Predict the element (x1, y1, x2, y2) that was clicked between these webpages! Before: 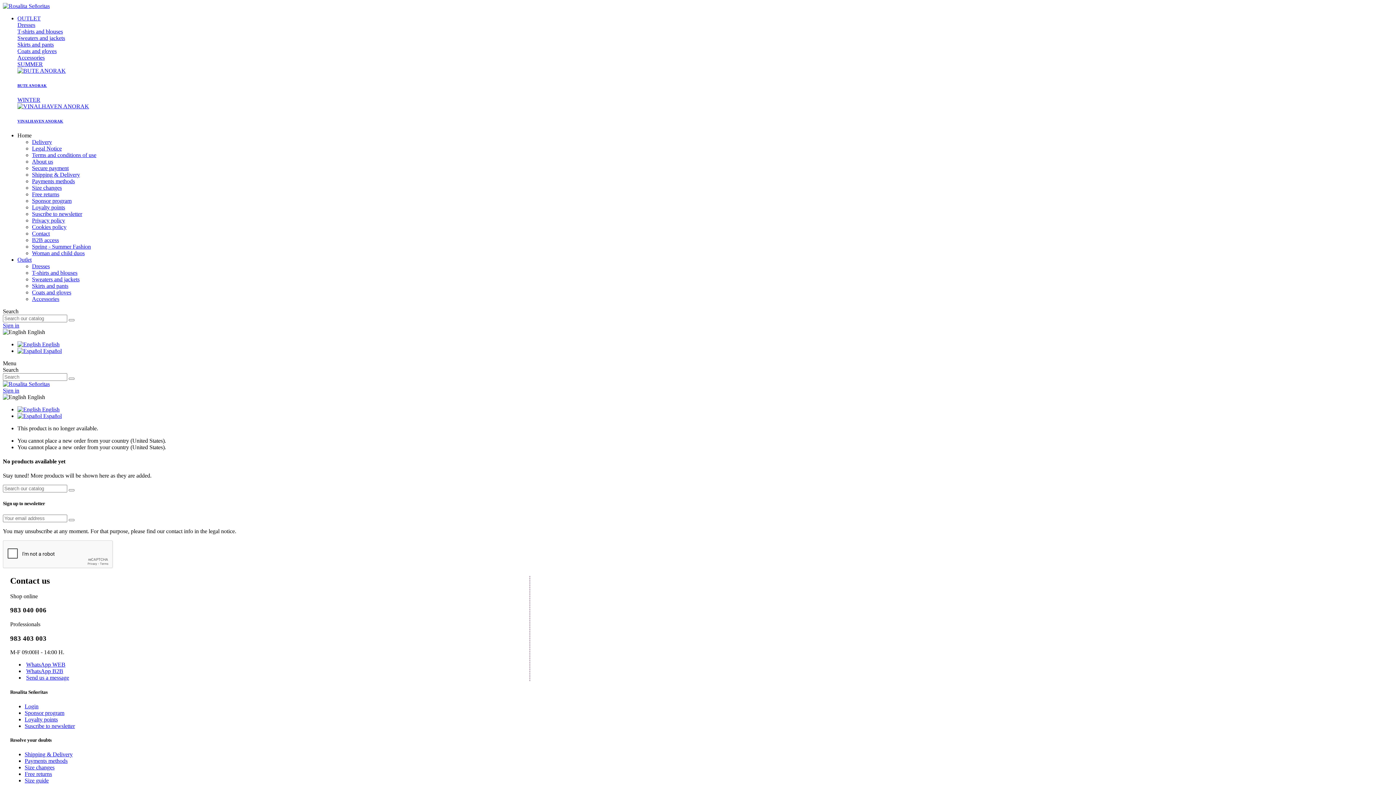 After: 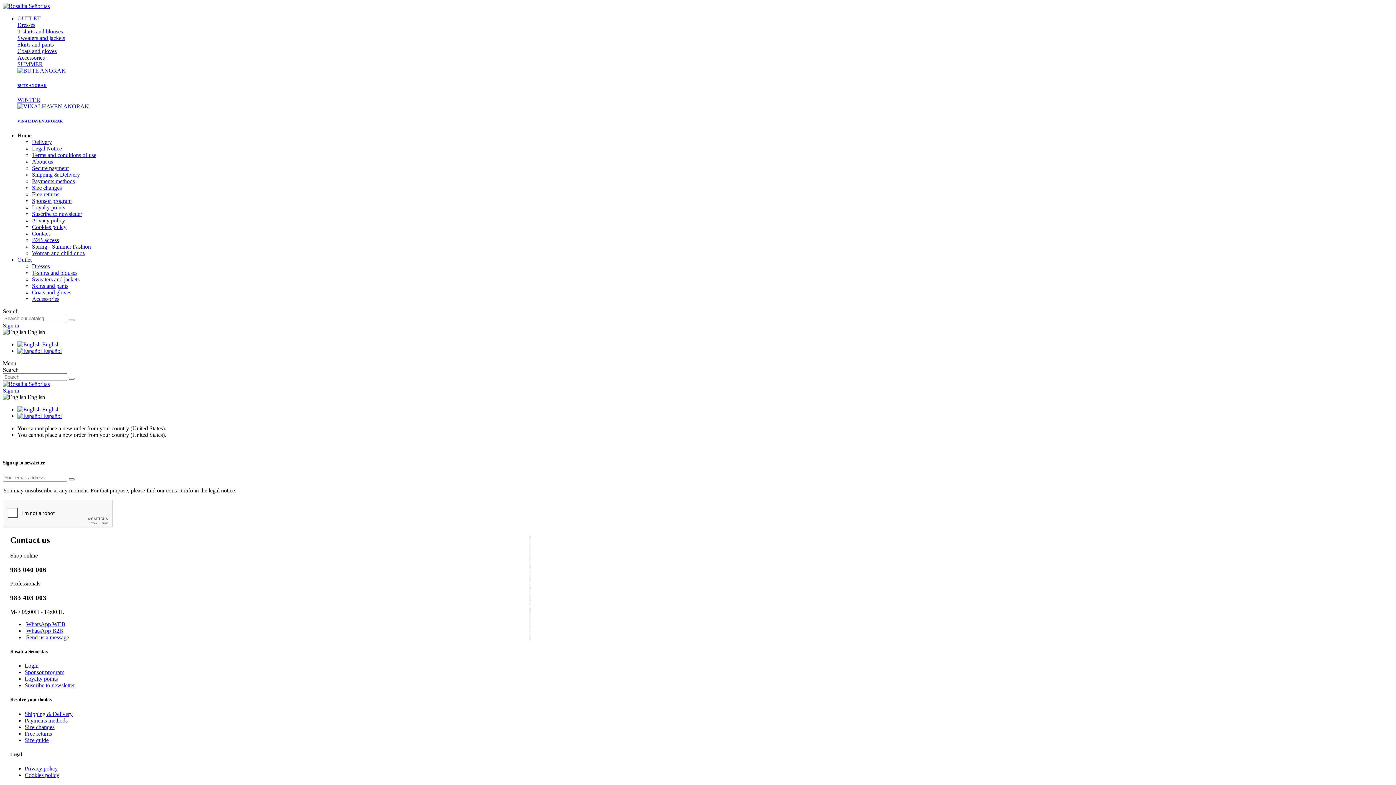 Action: bbox: (2, 381, 49, 387)